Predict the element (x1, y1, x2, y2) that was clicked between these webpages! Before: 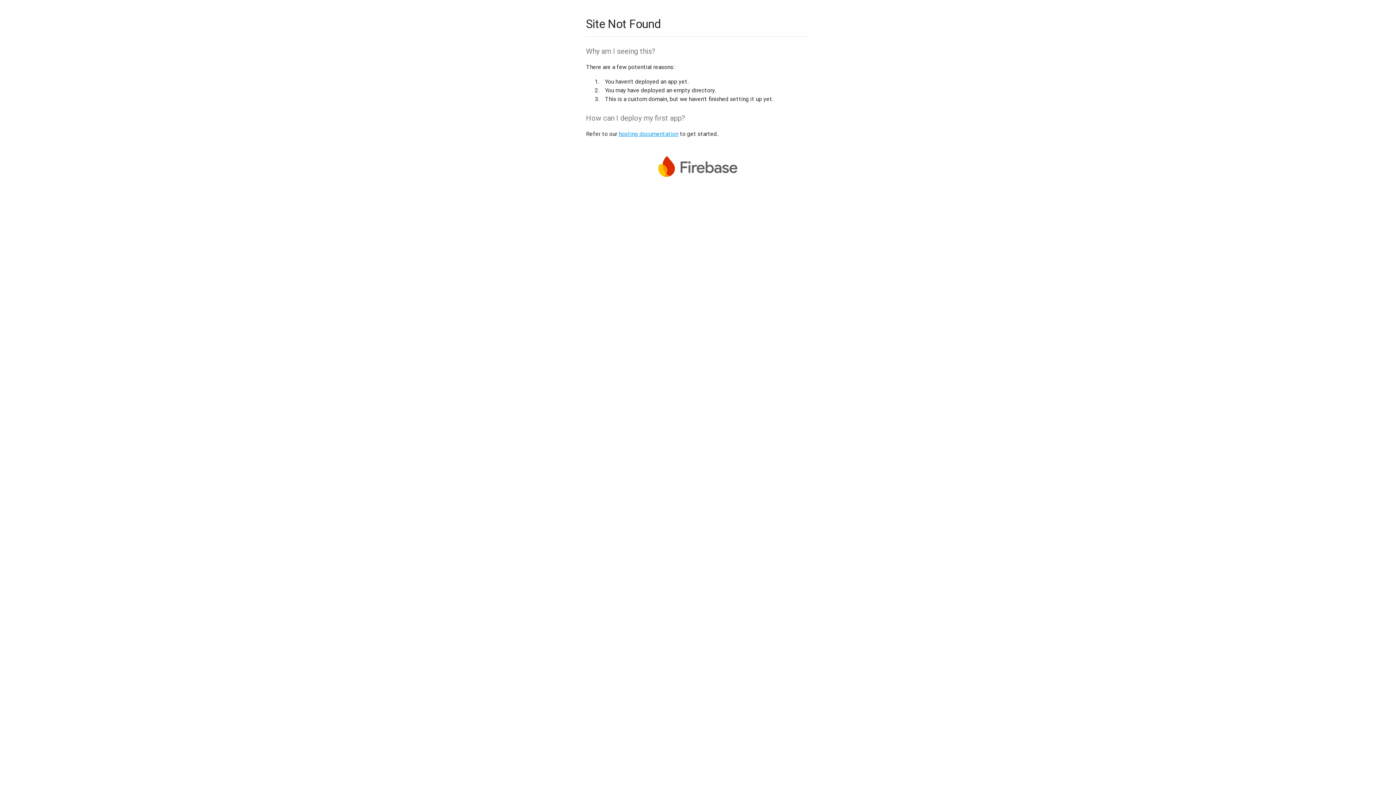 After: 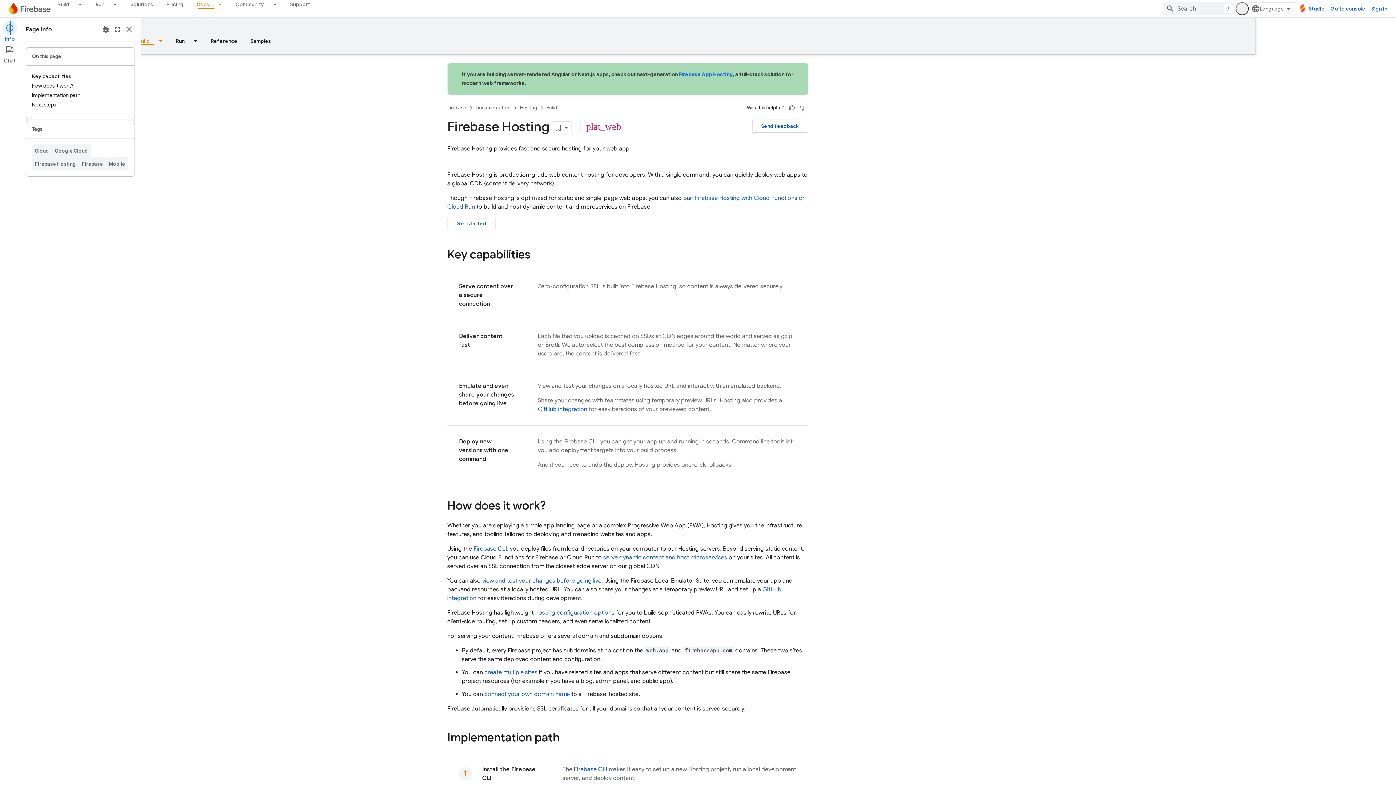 Action: label: hosting documentation bbox: (618, 130, 678, 137)